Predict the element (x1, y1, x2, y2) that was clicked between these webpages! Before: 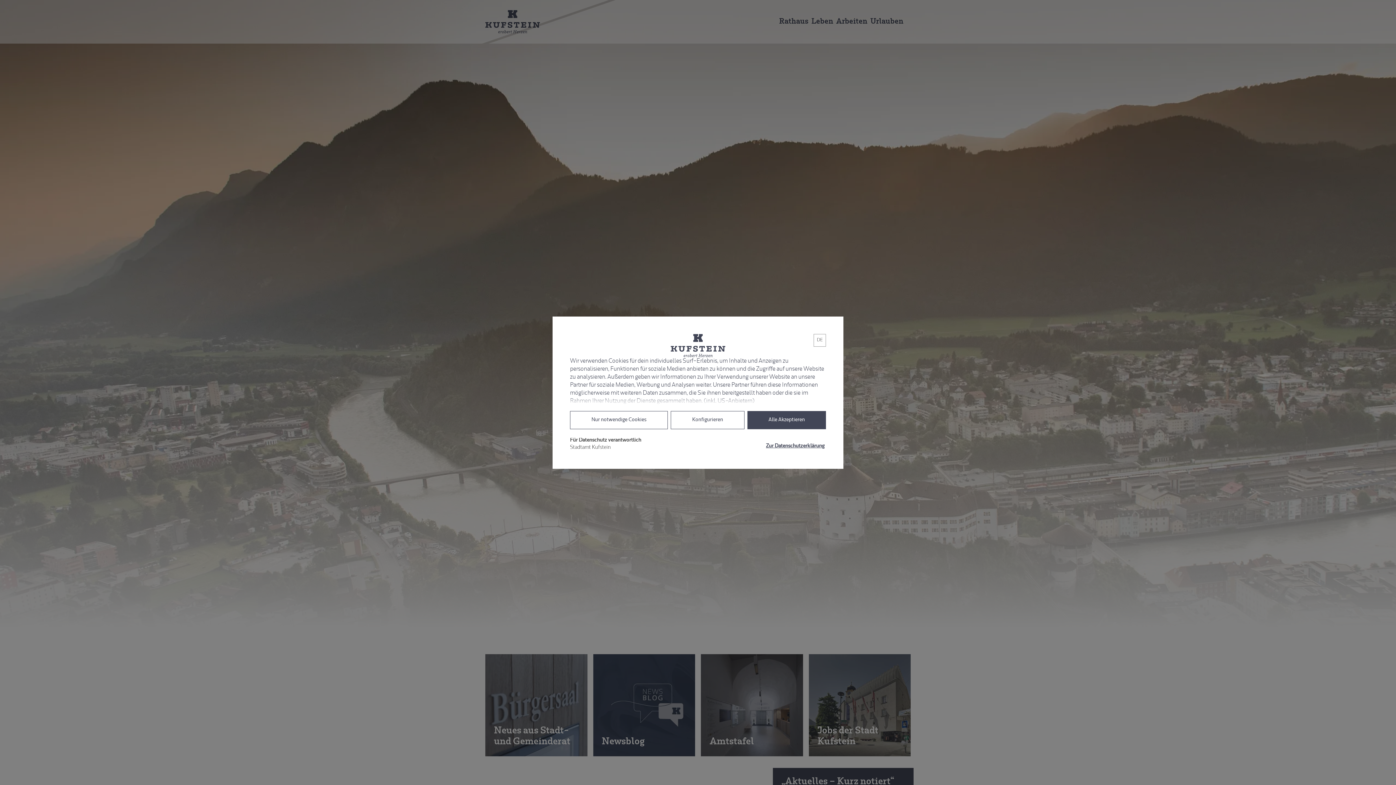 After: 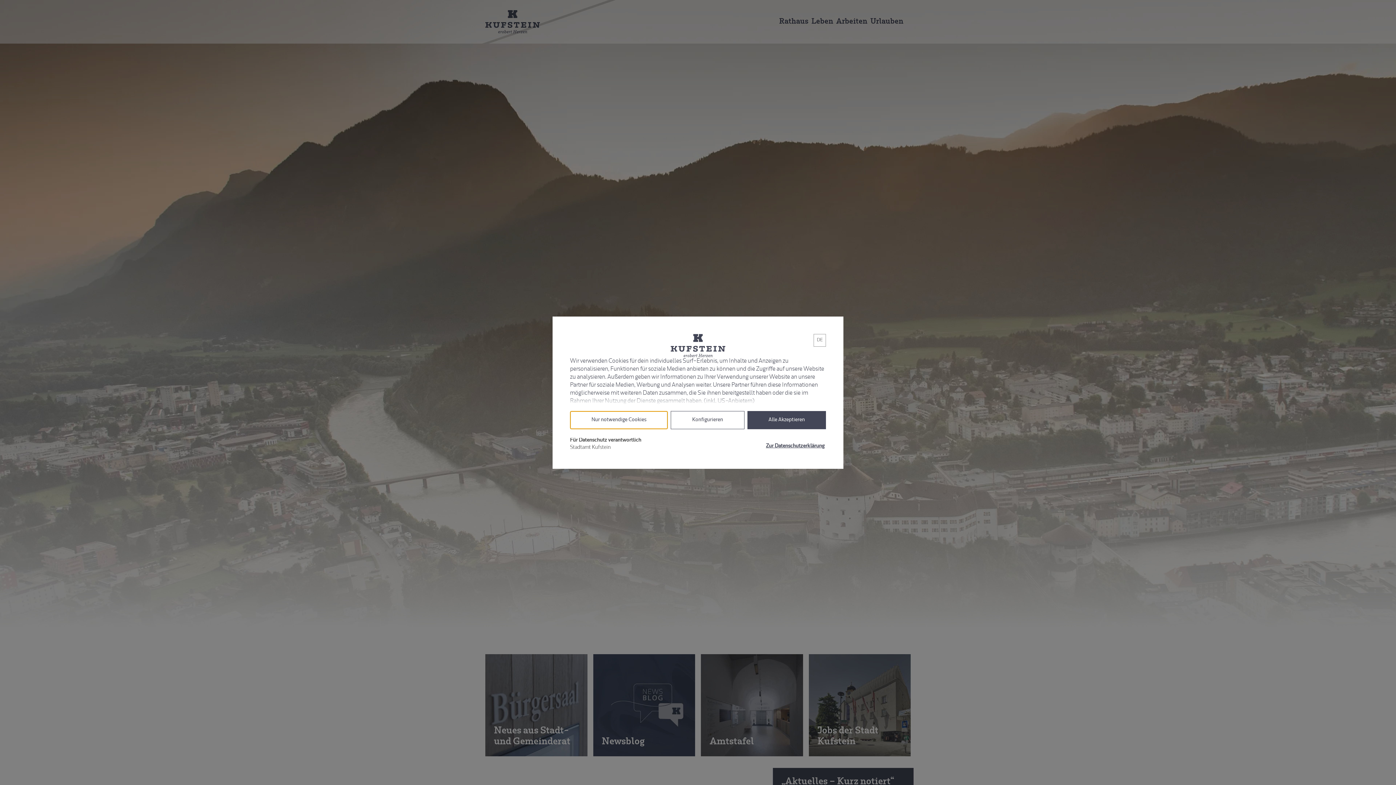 Action: bbox: (570, 411, 668, 429) label: Nur notwendige Cookies